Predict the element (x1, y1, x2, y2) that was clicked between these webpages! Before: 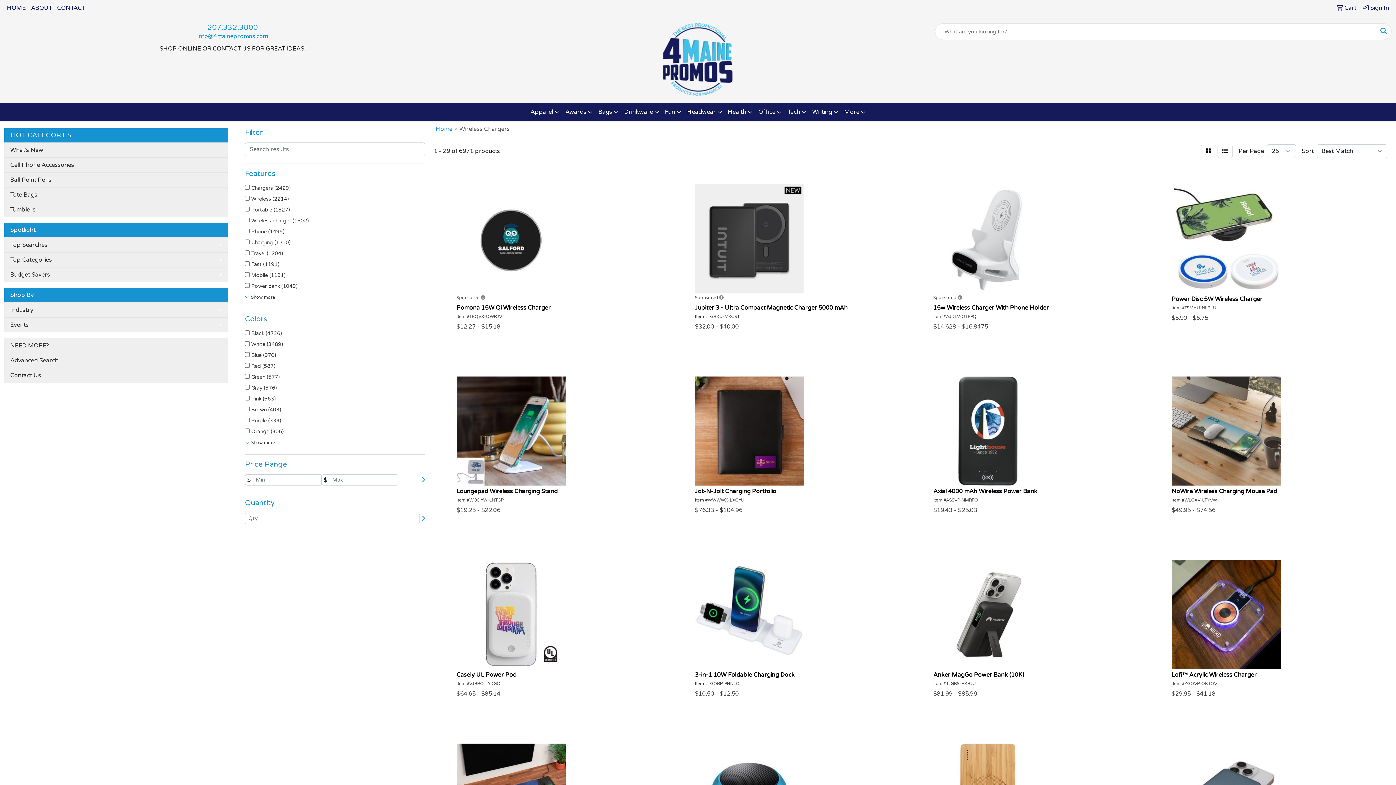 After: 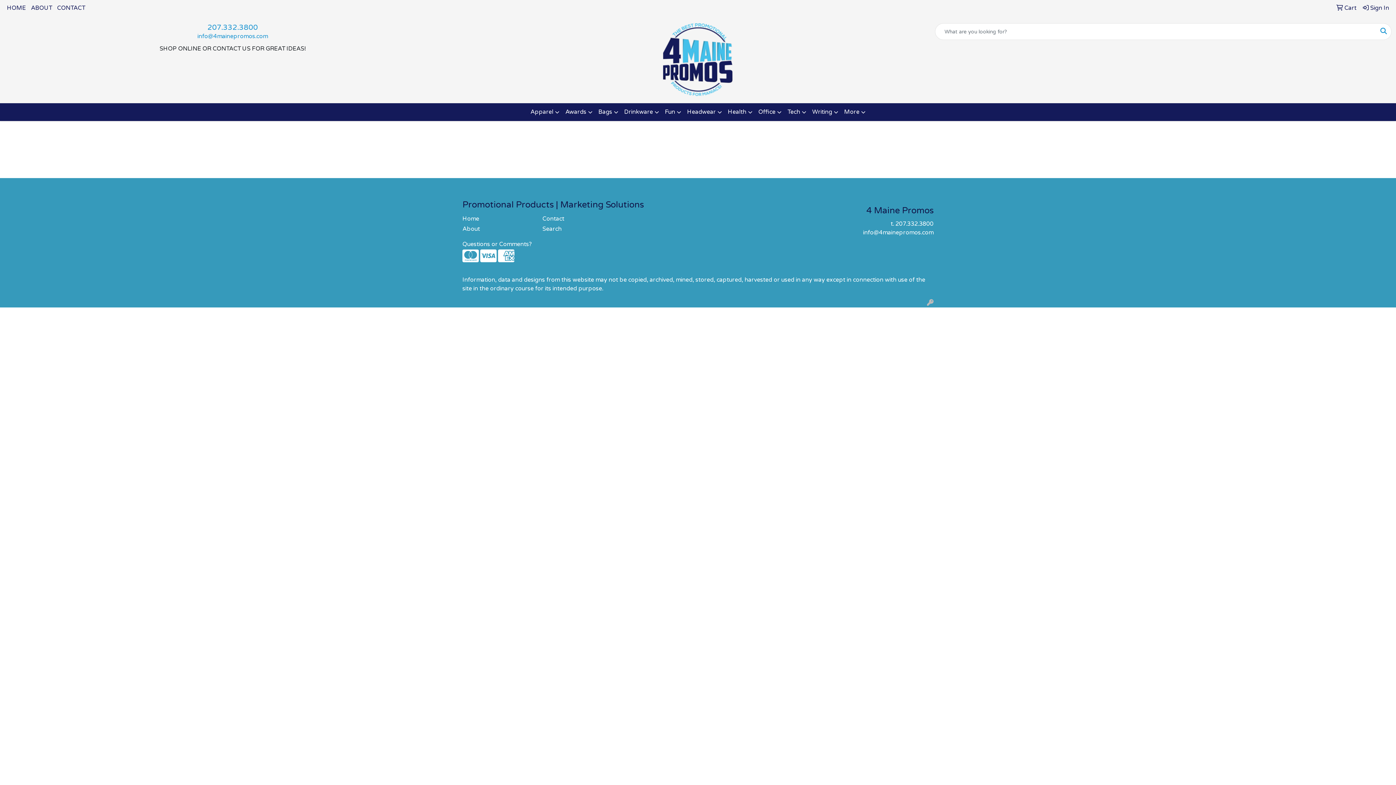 Action: bbox: (1334, 0, 1359, 16) label:  Cart